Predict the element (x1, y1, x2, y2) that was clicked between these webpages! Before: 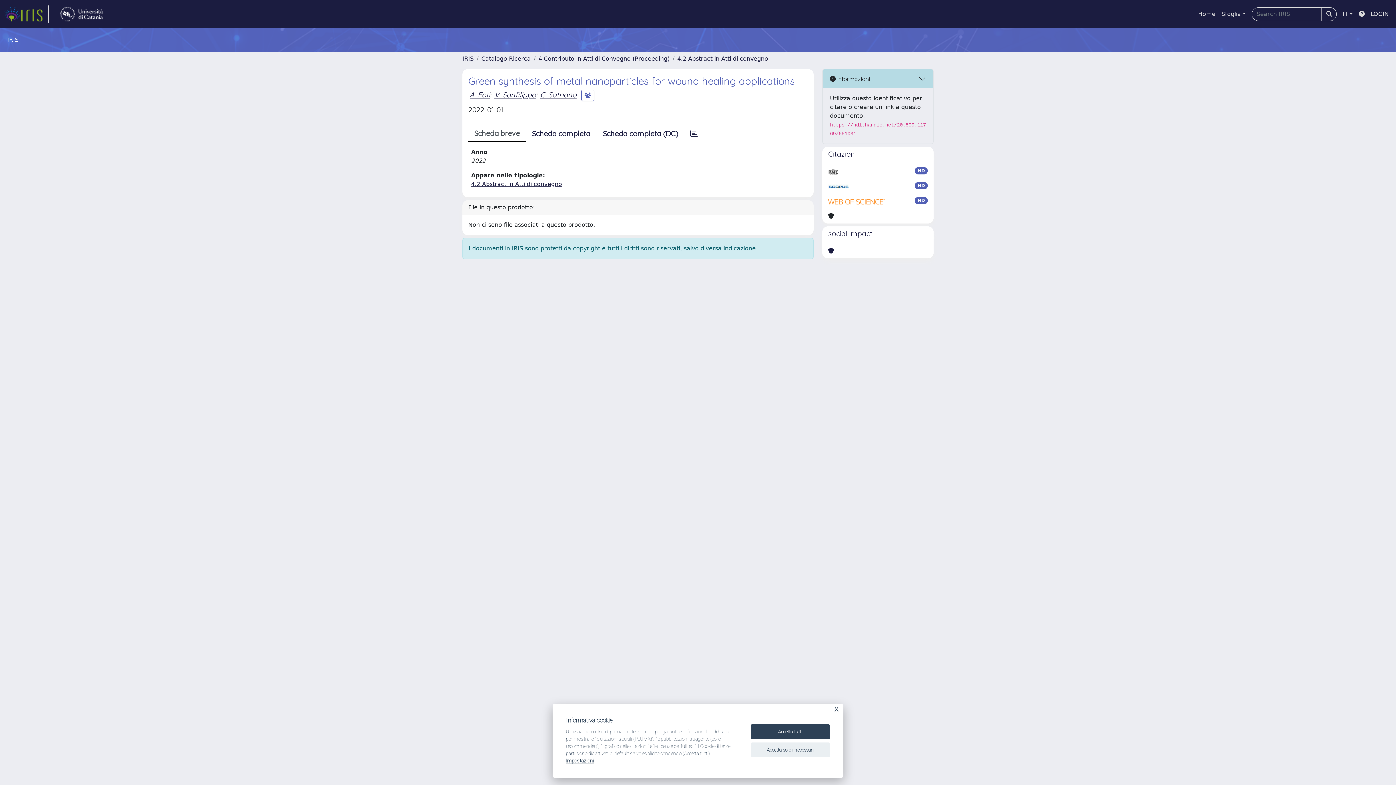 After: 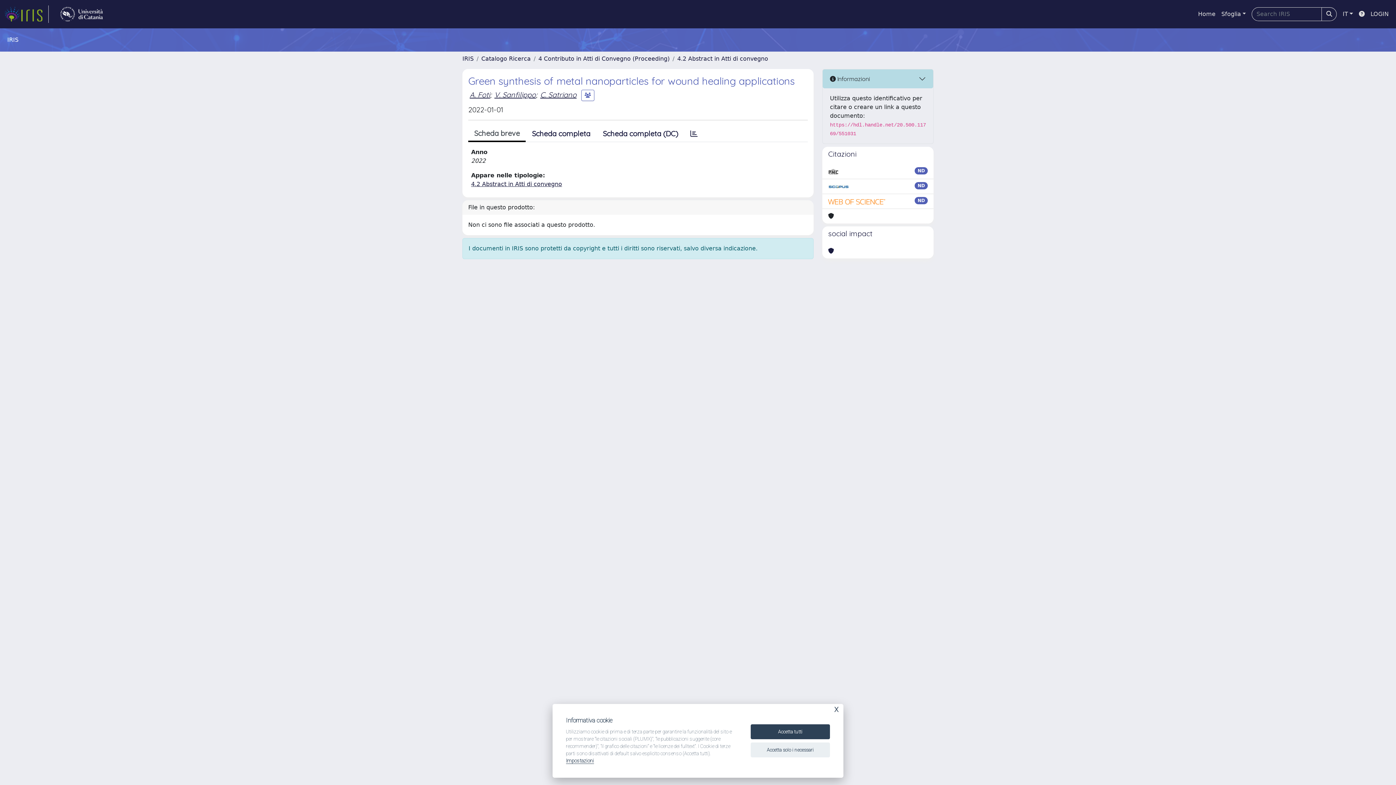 Action: bbox: (828, 182, 849, 190)